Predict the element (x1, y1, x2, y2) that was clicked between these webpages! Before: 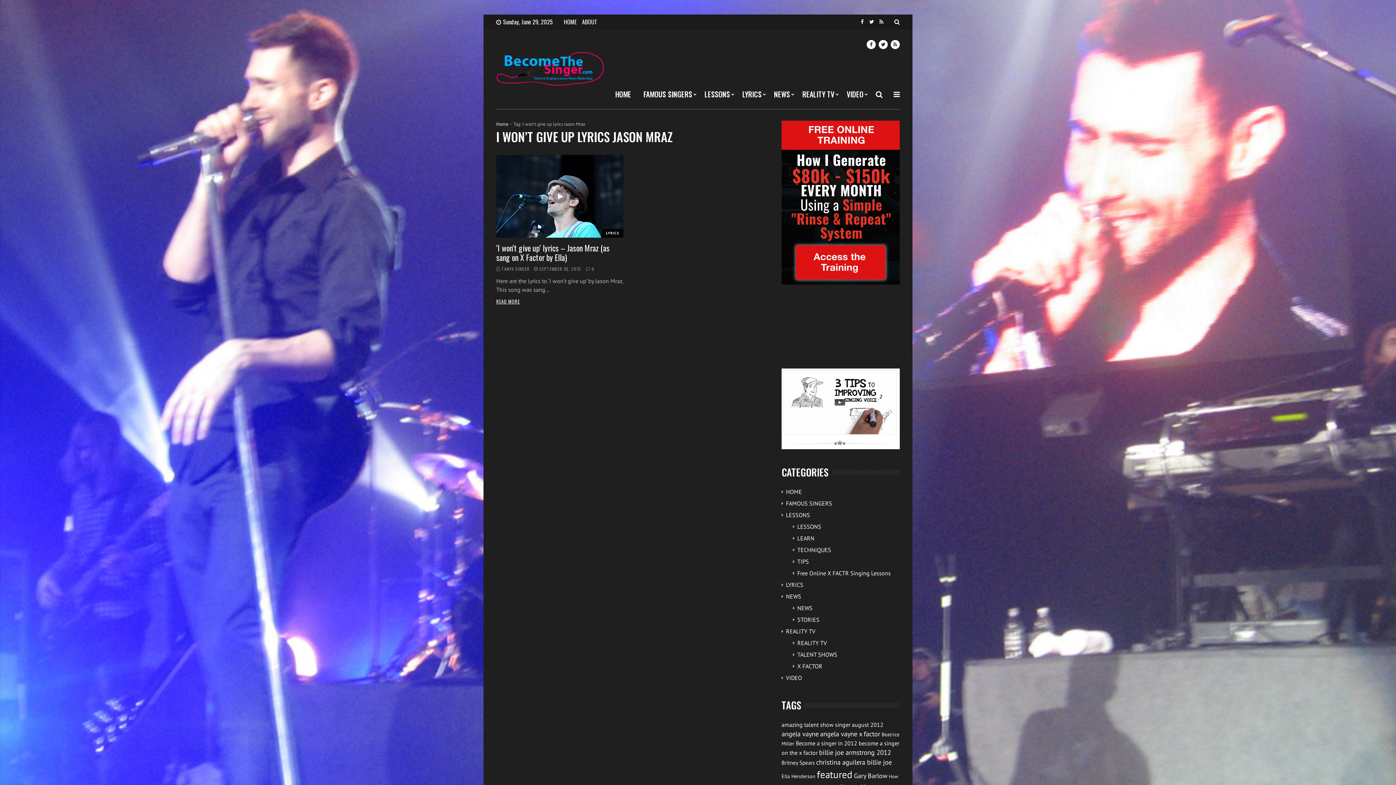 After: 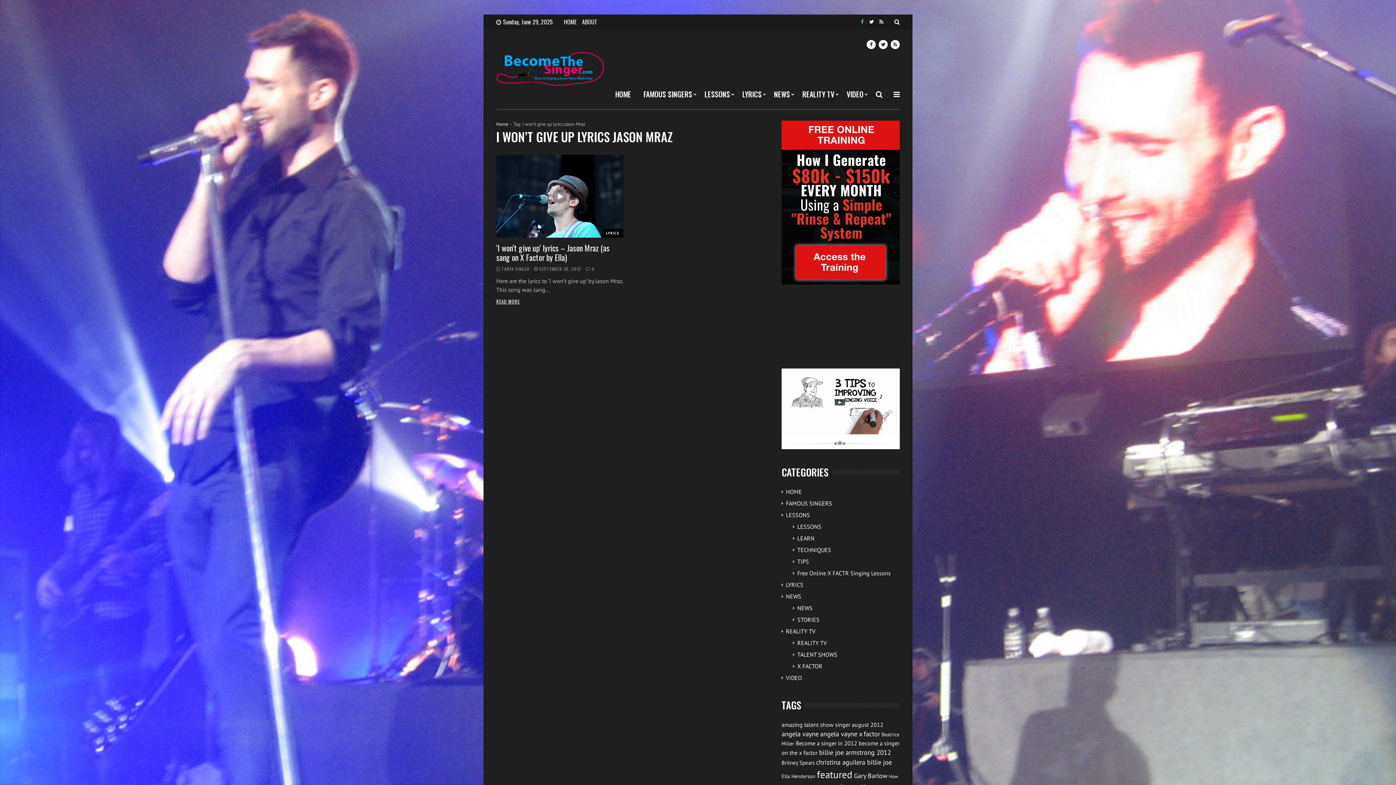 Action: bbox: (861, 17, 864, 26)